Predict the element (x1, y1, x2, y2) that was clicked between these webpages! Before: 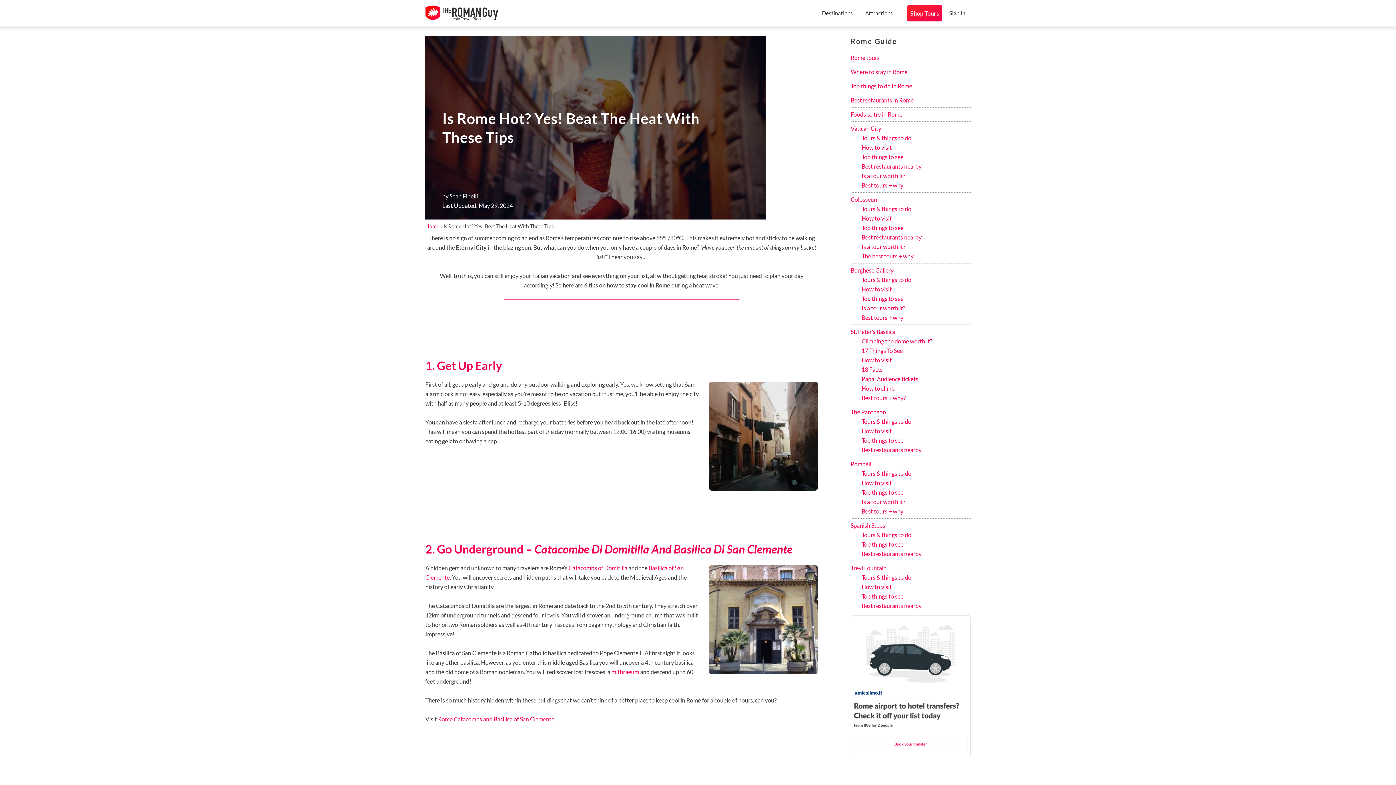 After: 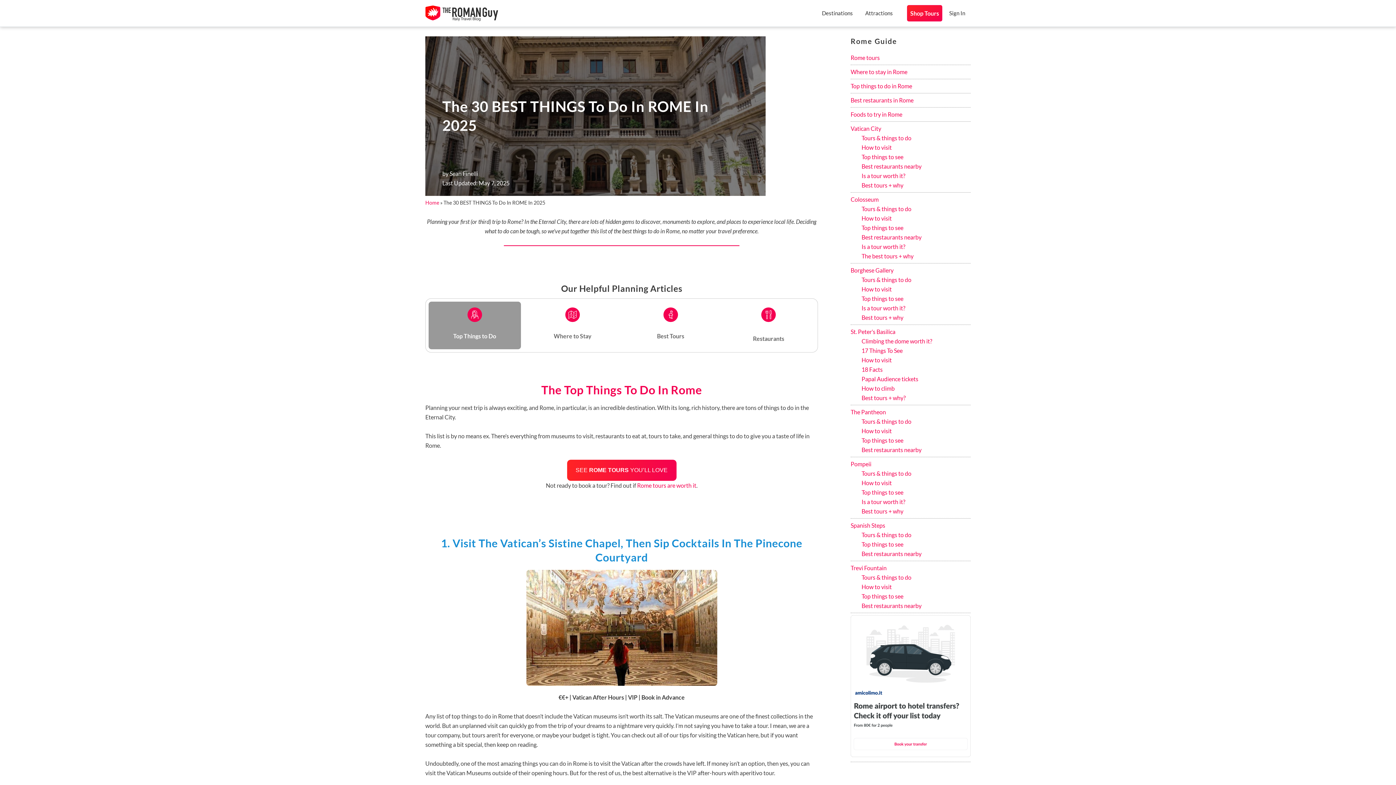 Action: label: Top things to do in Rome bbox: (850, 82, 912, 89)